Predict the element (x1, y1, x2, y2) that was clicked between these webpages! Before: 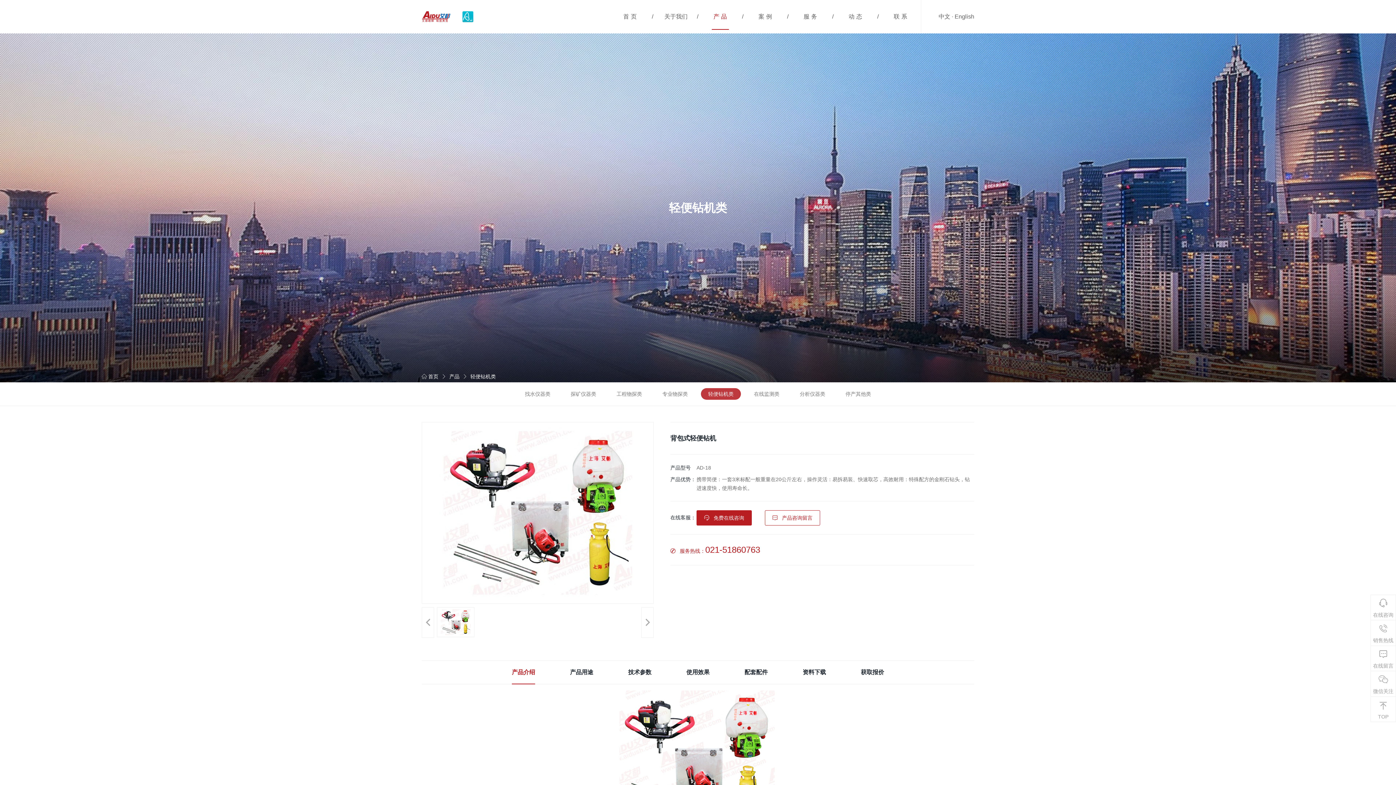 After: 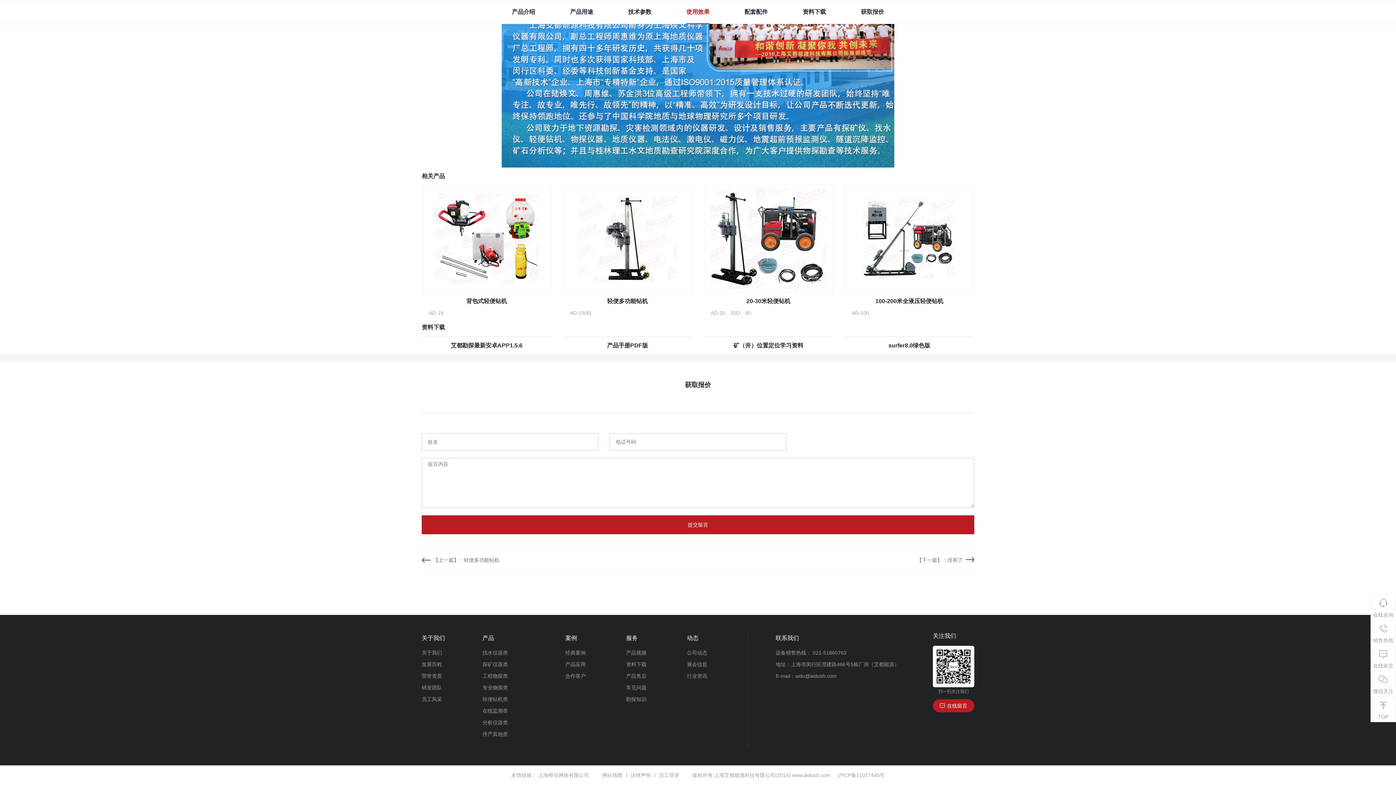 Action: bbox: (802, 666, 826, 684) label: 资料下载